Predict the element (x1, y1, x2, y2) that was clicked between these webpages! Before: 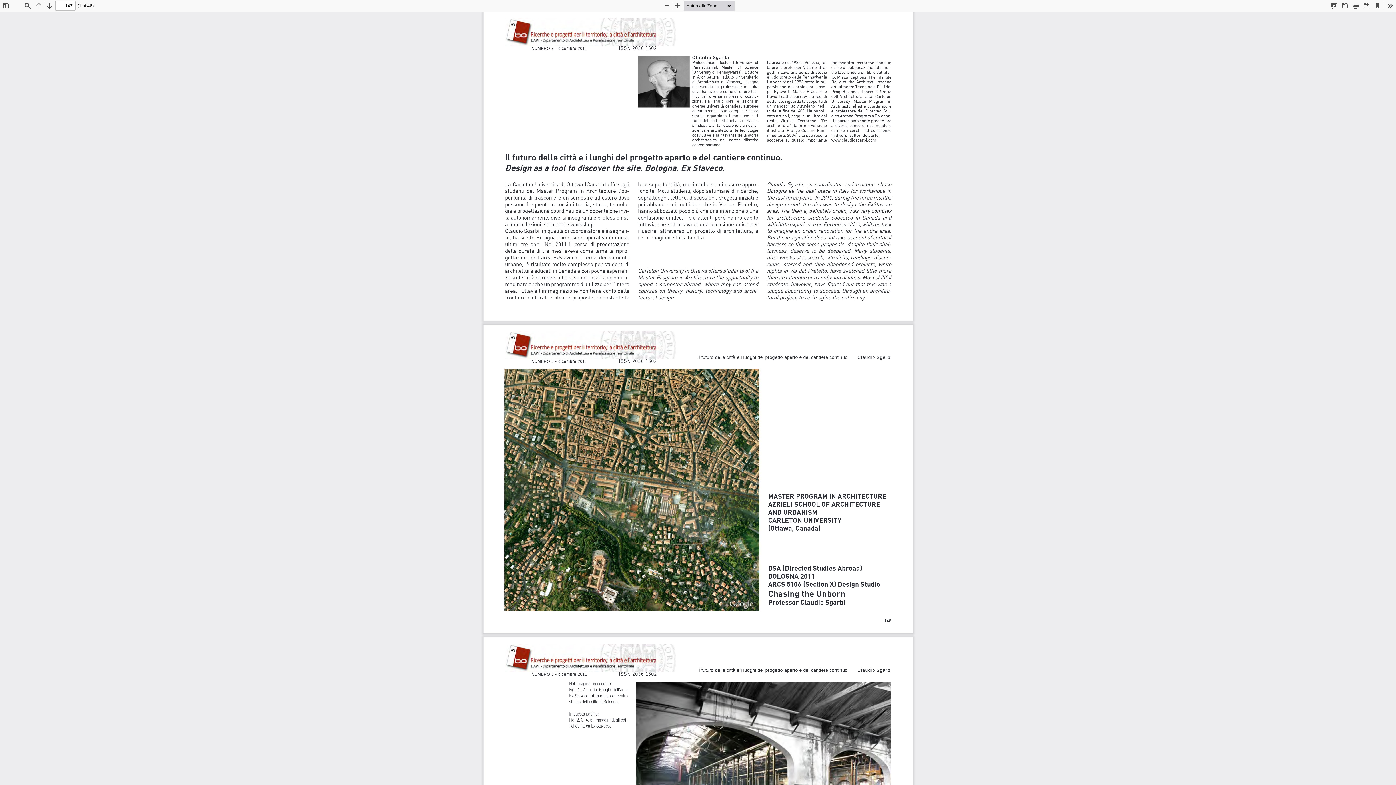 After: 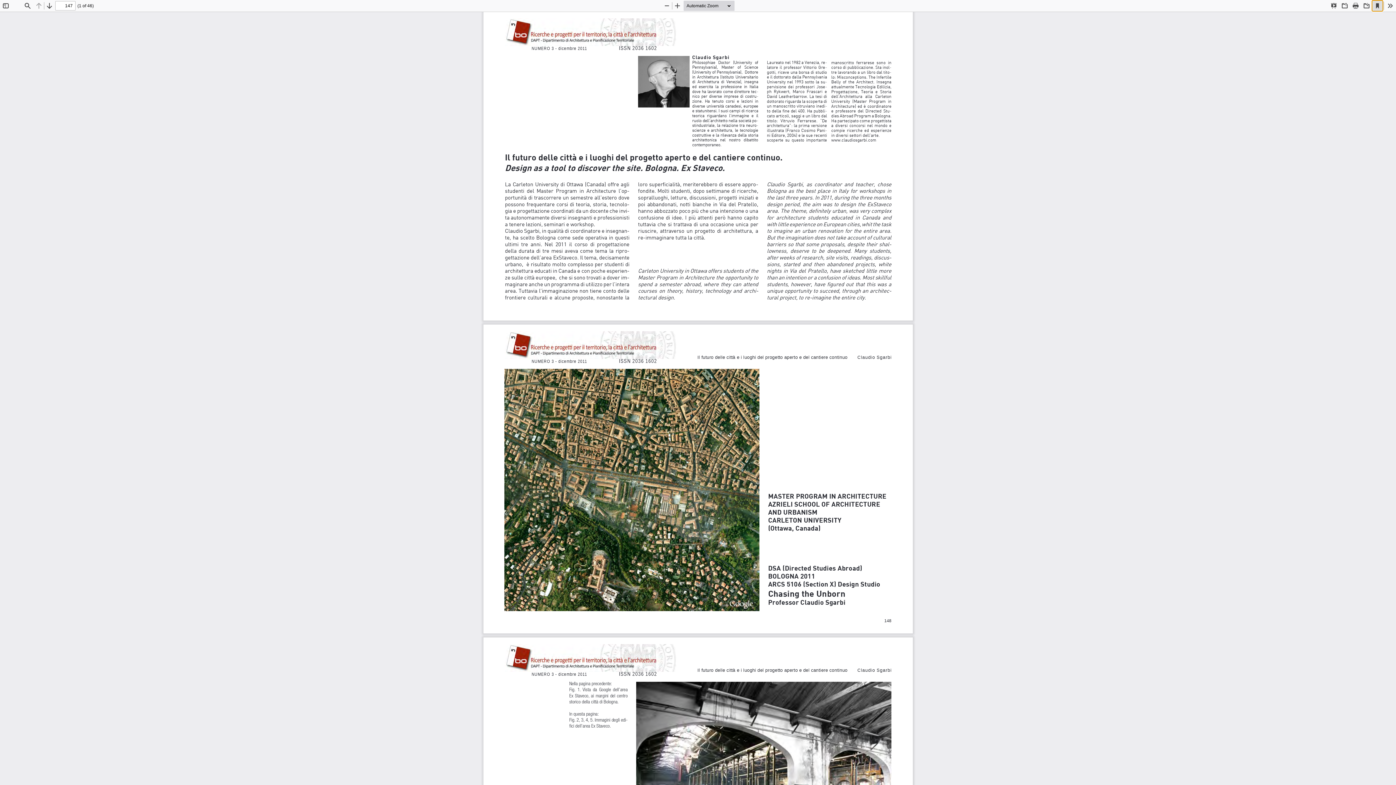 Action: bbox: (1372, 0, 1382, 10) label: Current View